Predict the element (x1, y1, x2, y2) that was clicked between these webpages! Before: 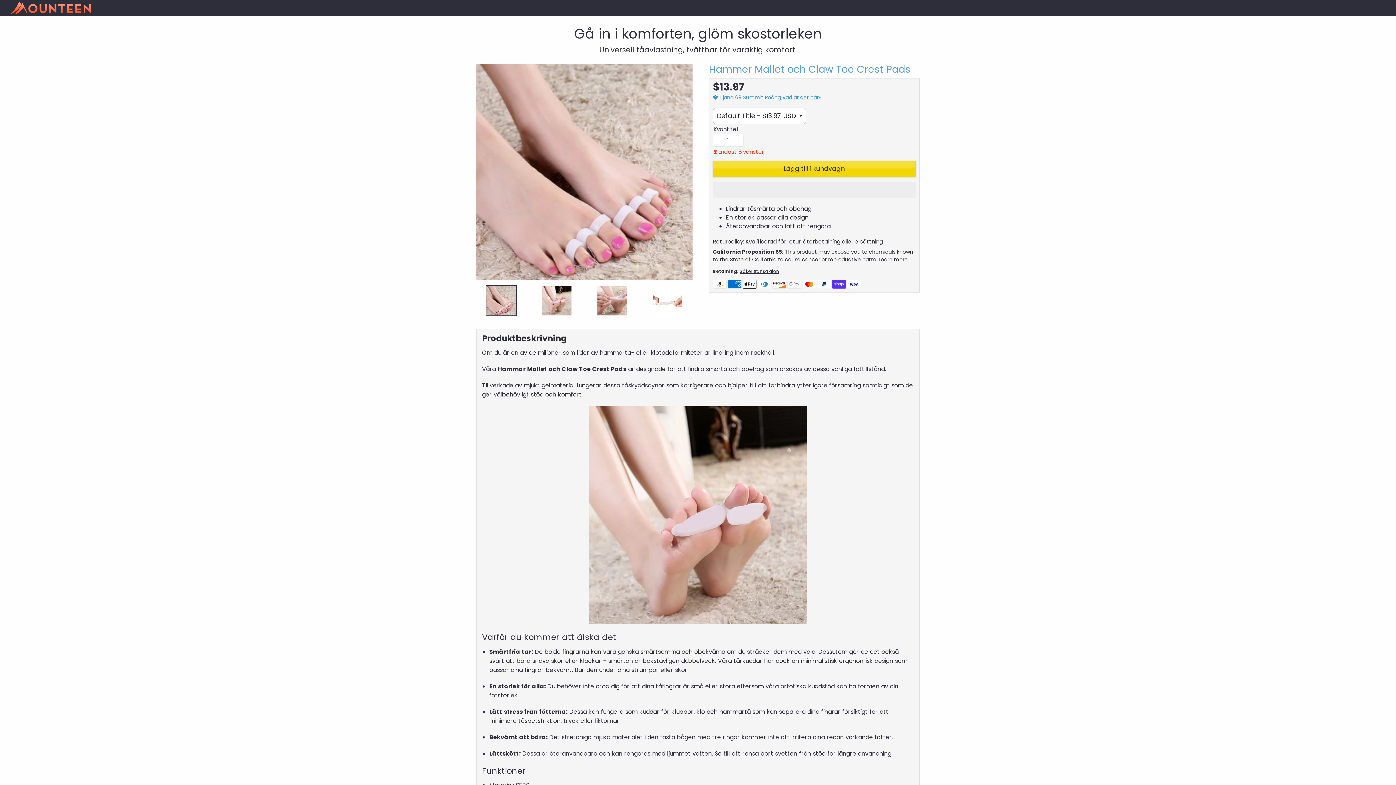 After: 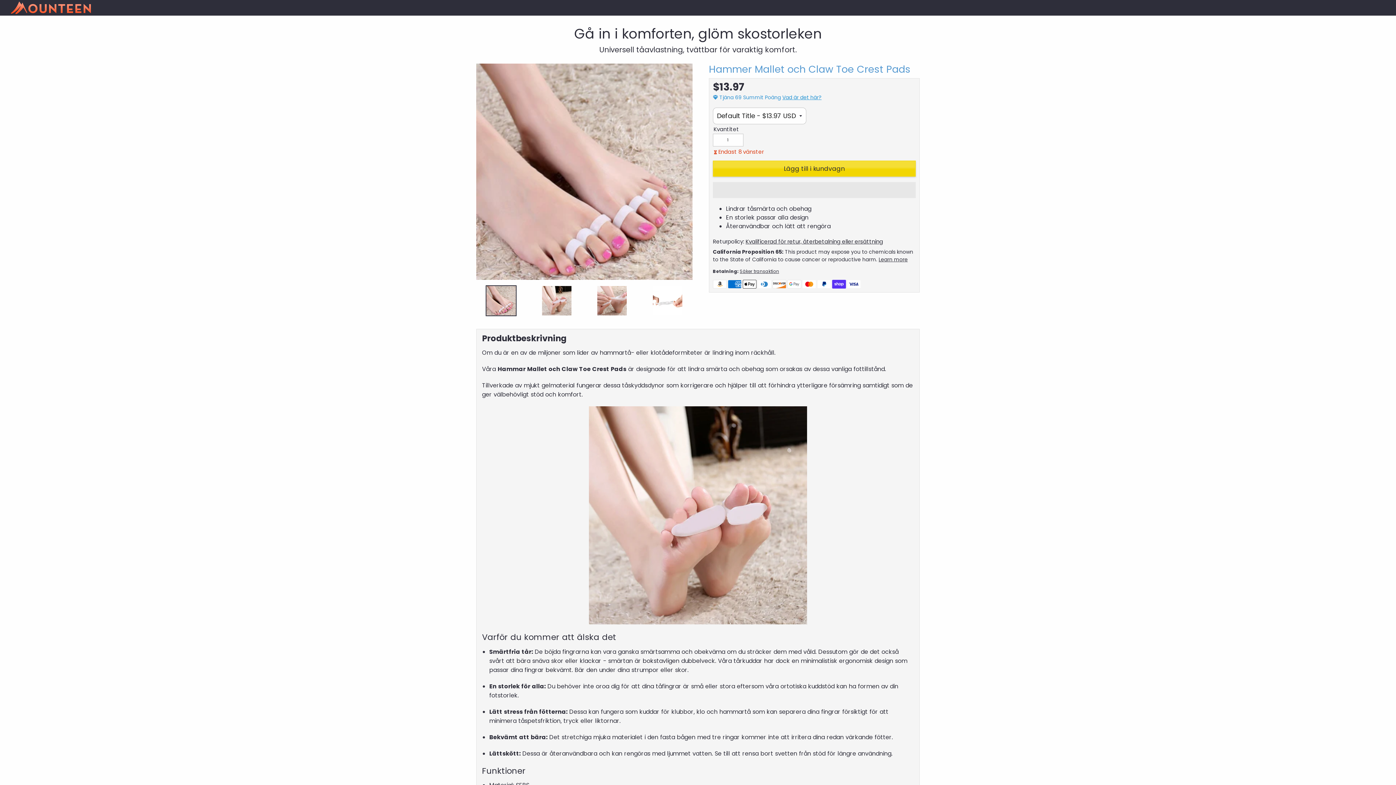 Action: bbox: (878, 255, 908, 263) label: Learn more